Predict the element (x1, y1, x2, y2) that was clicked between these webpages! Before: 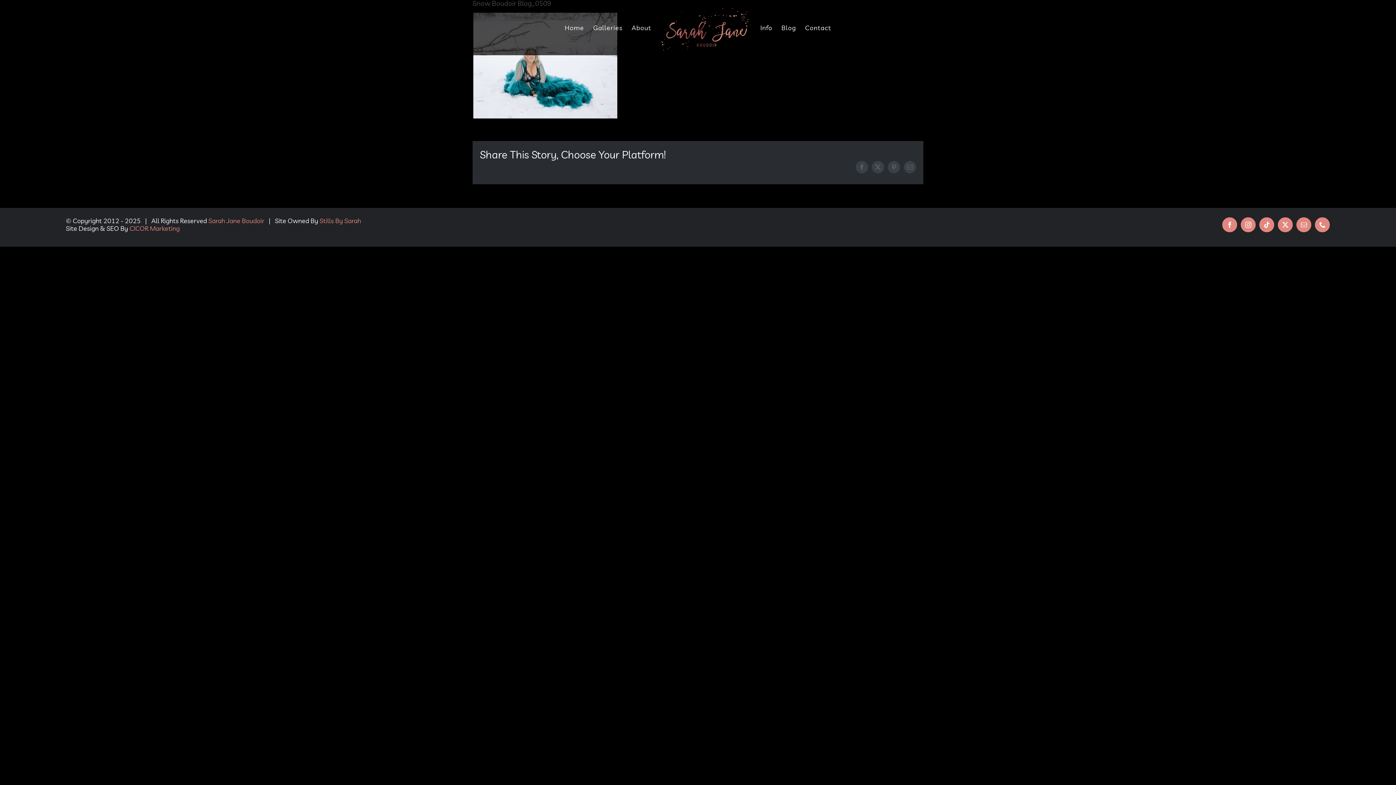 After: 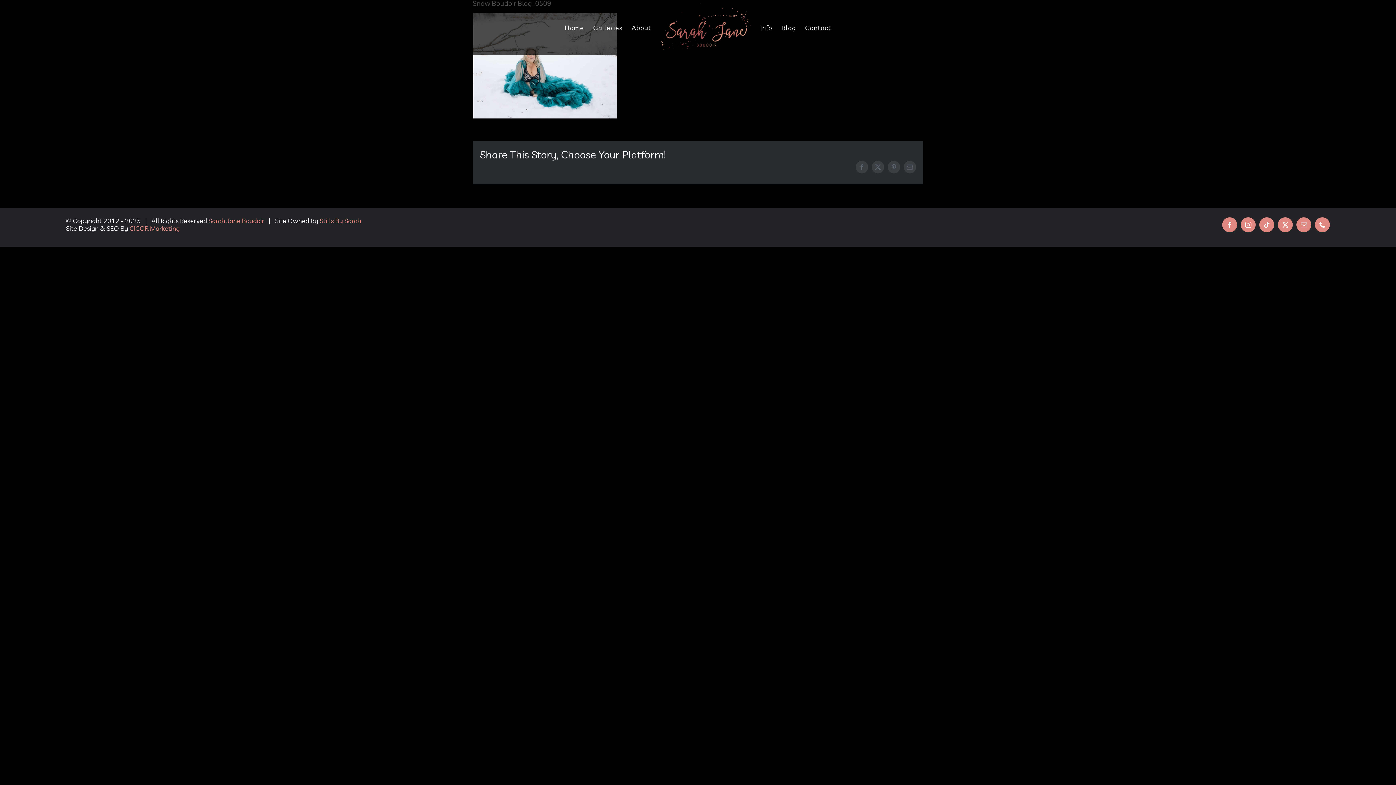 Action: bbox: (1241, 217, 1256, 232) label: Instagram